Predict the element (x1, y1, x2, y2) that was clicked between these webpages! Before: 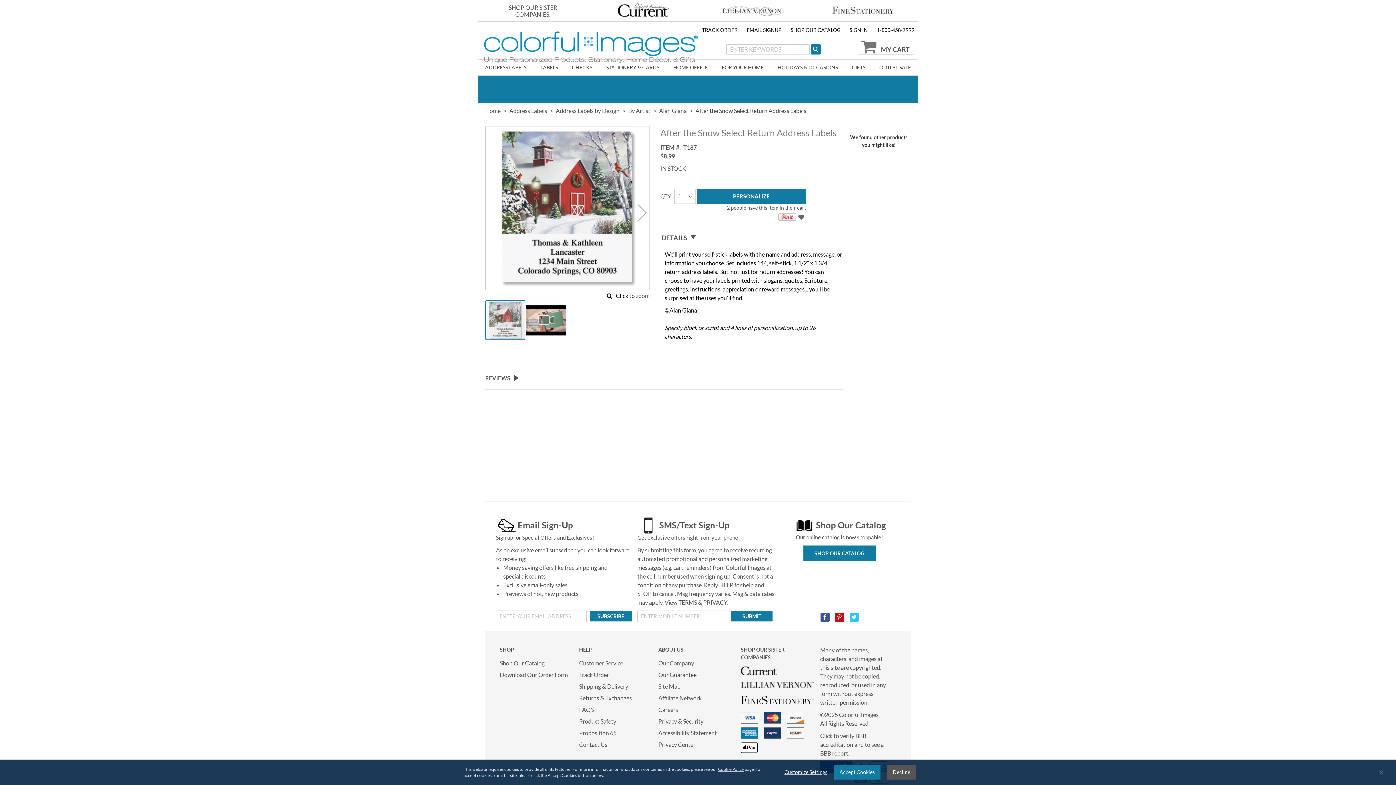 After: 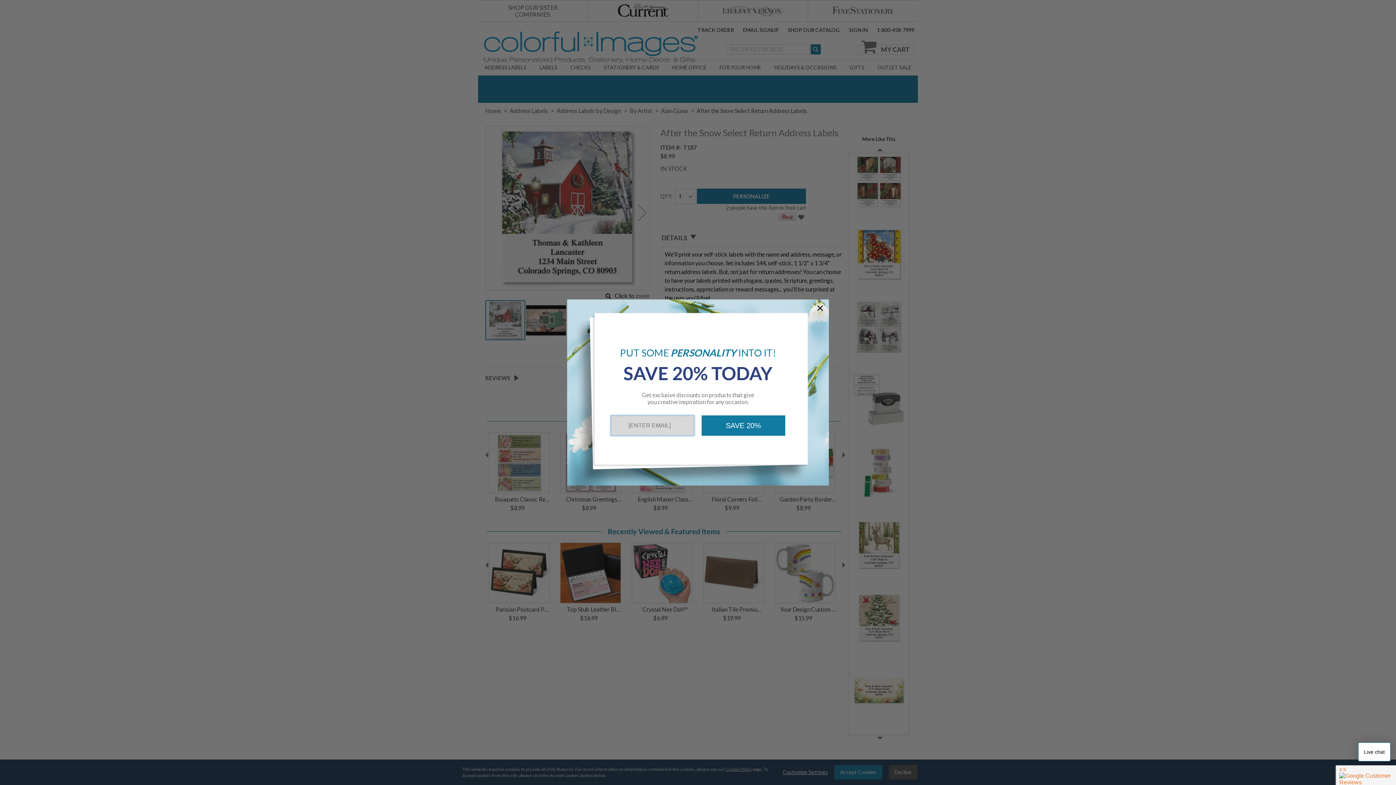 Action: label: Download Our Order Form bbox: (500, 667, 568, 682)